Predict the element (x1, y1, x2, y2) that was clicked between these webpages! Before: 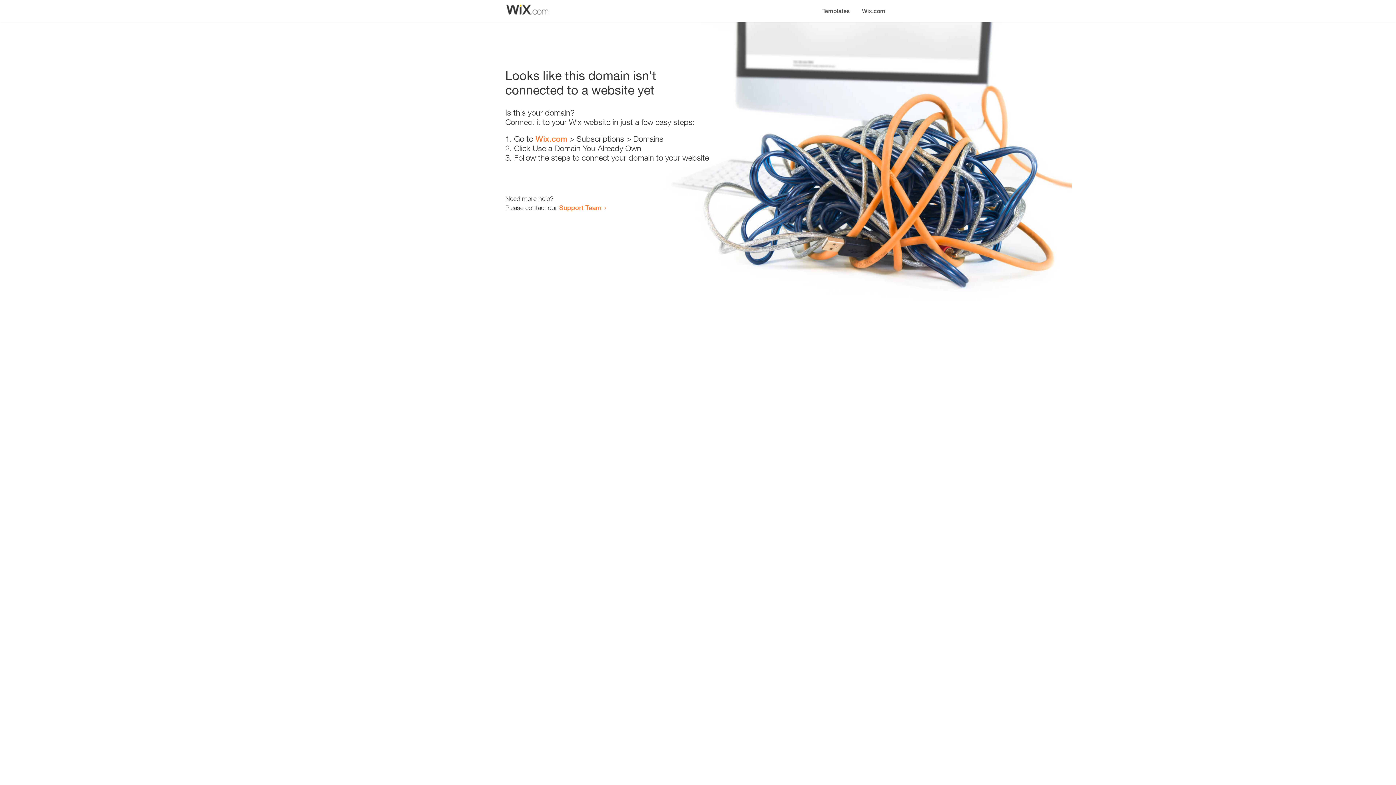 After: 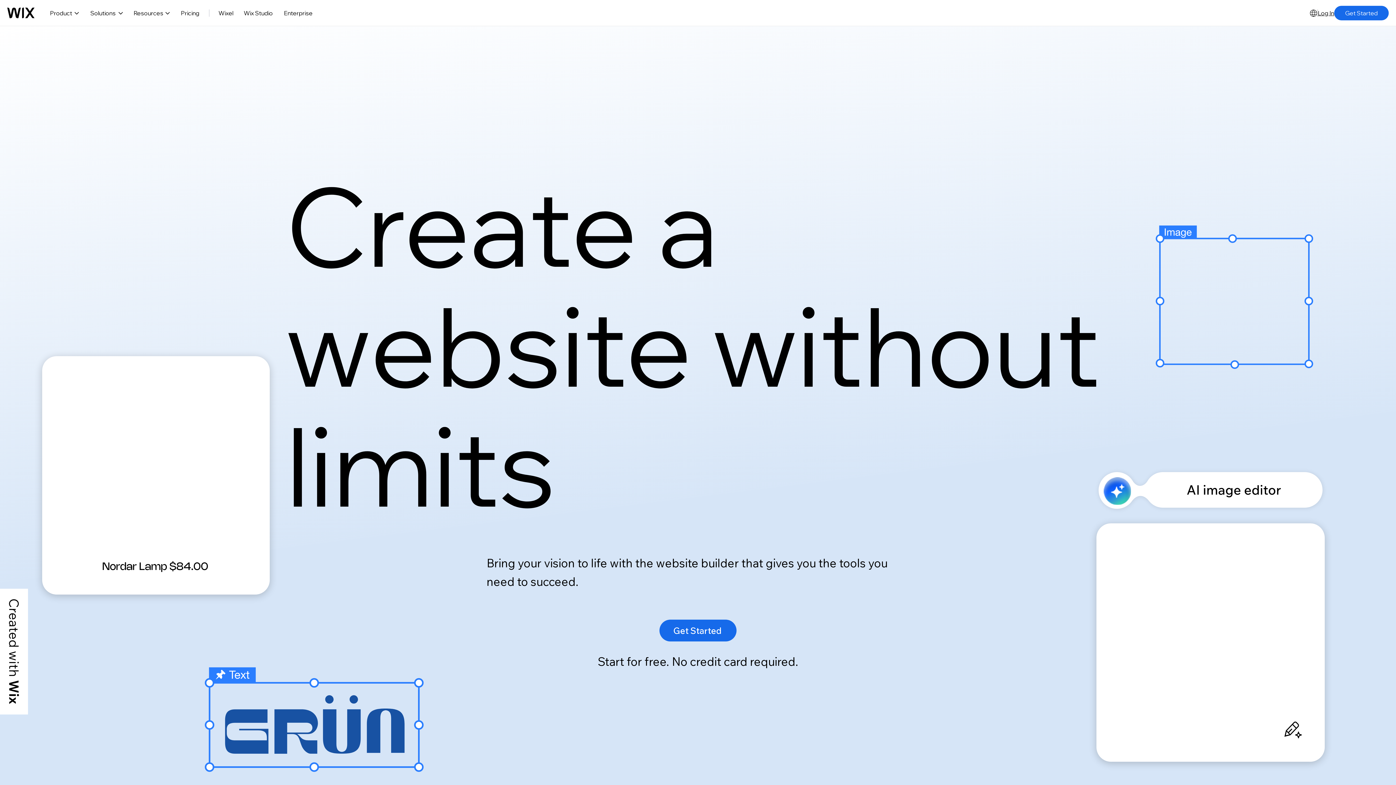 Action: label: Wix.com bbox: (856, 0, 890, 14)